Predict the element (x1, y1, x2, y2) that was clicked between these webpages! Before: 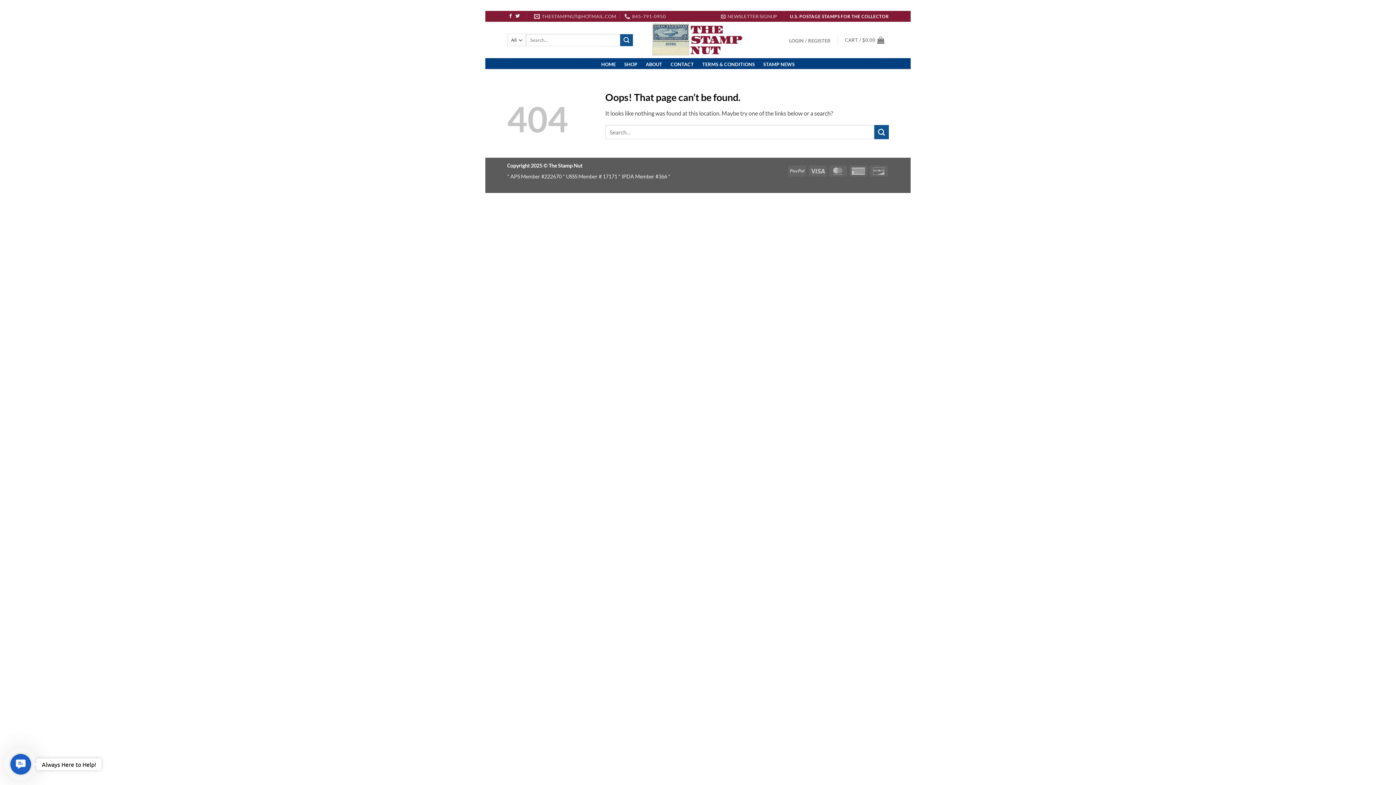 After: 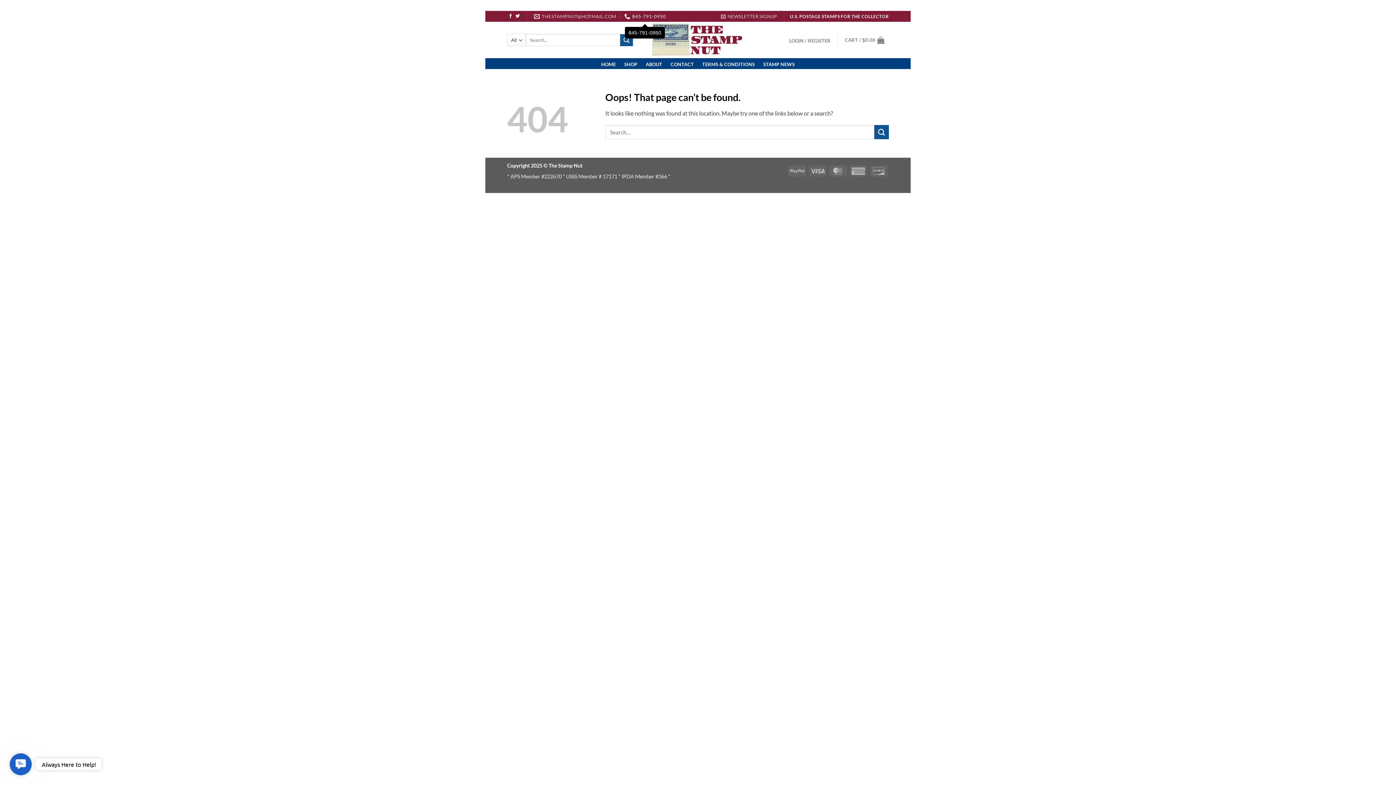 Action: label: 845-791-0950 bbox: (624, 10, 666, 21)